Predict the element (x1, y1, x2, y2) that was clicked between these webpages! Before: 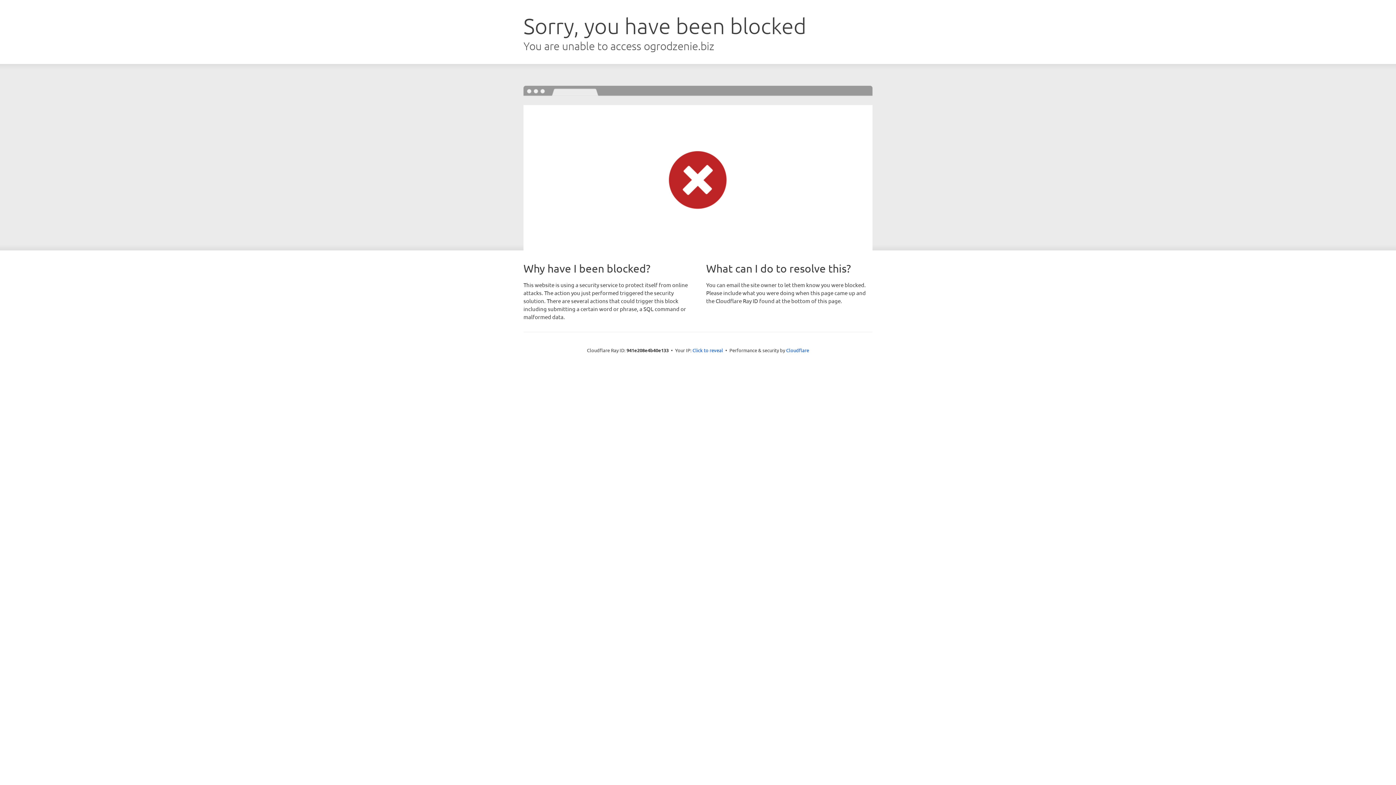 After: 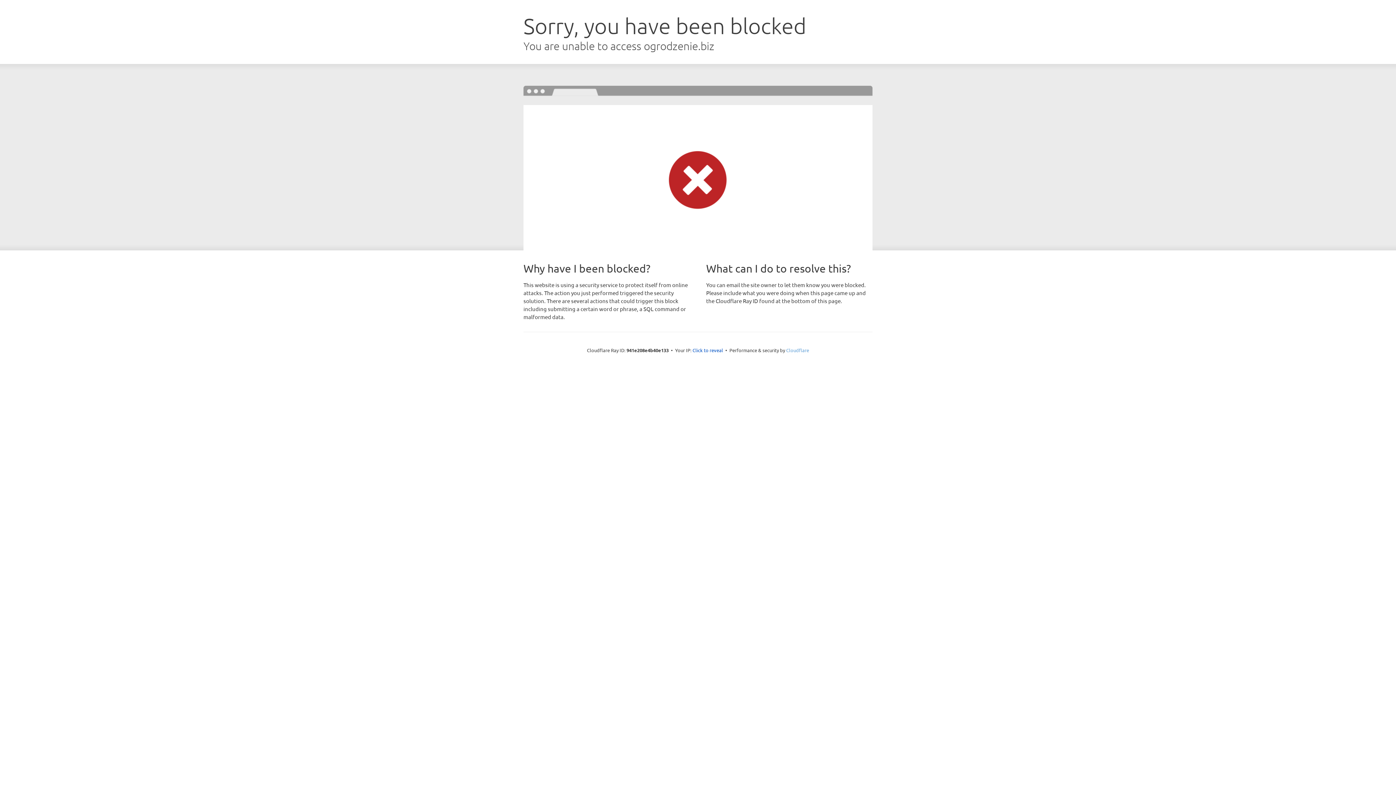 Action: bbox: (786, 347, 809, 353) label: Cloudflare